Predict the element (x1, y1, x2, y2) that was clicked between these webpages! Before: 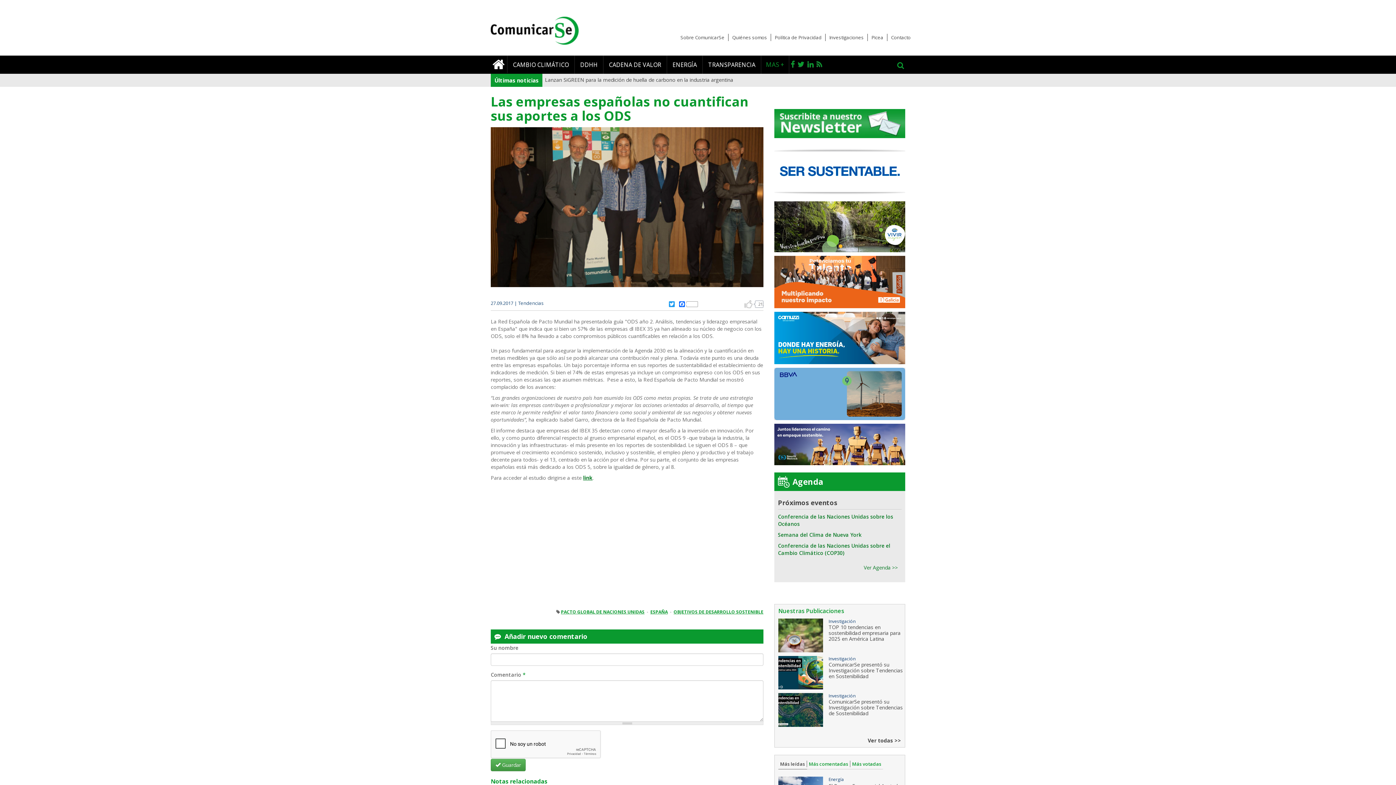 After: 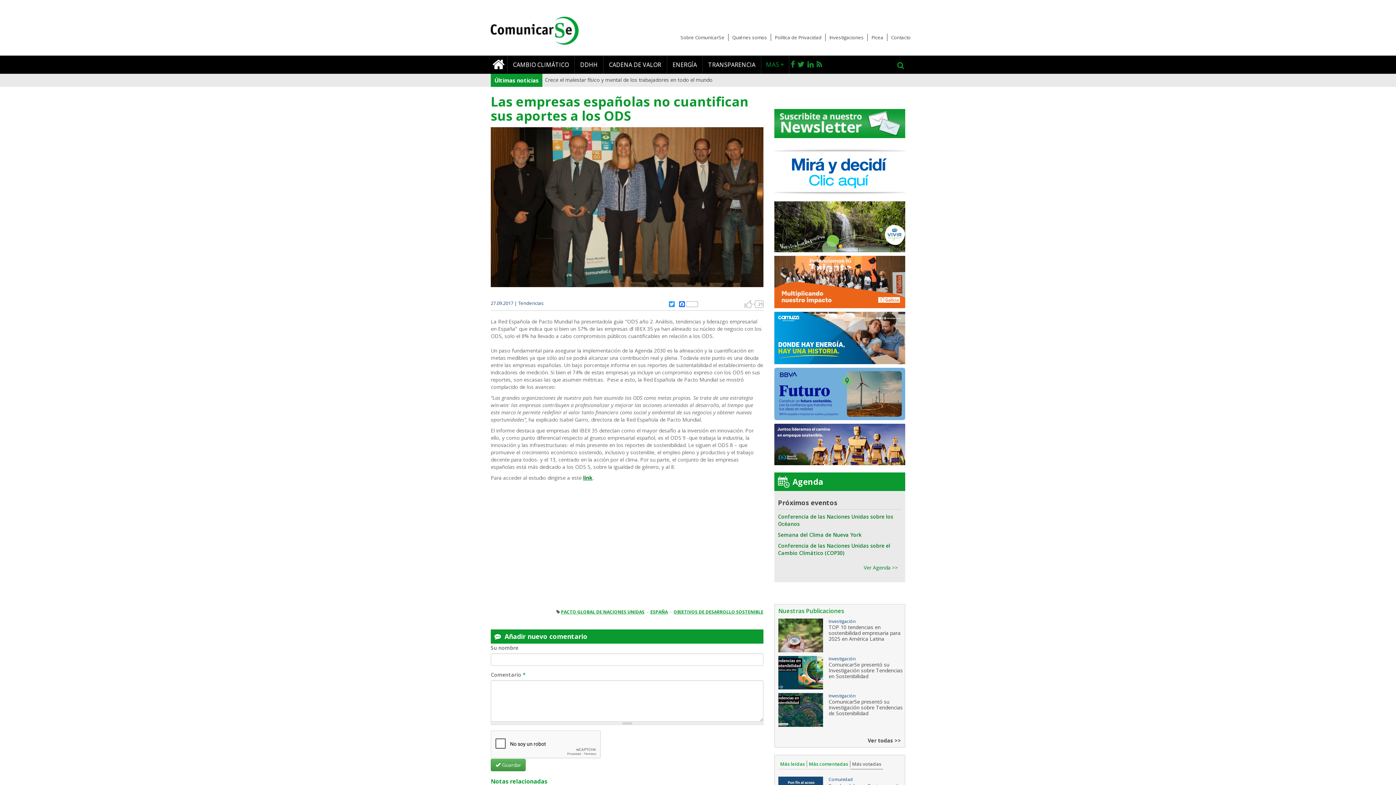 Action: bbox: (850, 761, 883, 767) label: Más votadas